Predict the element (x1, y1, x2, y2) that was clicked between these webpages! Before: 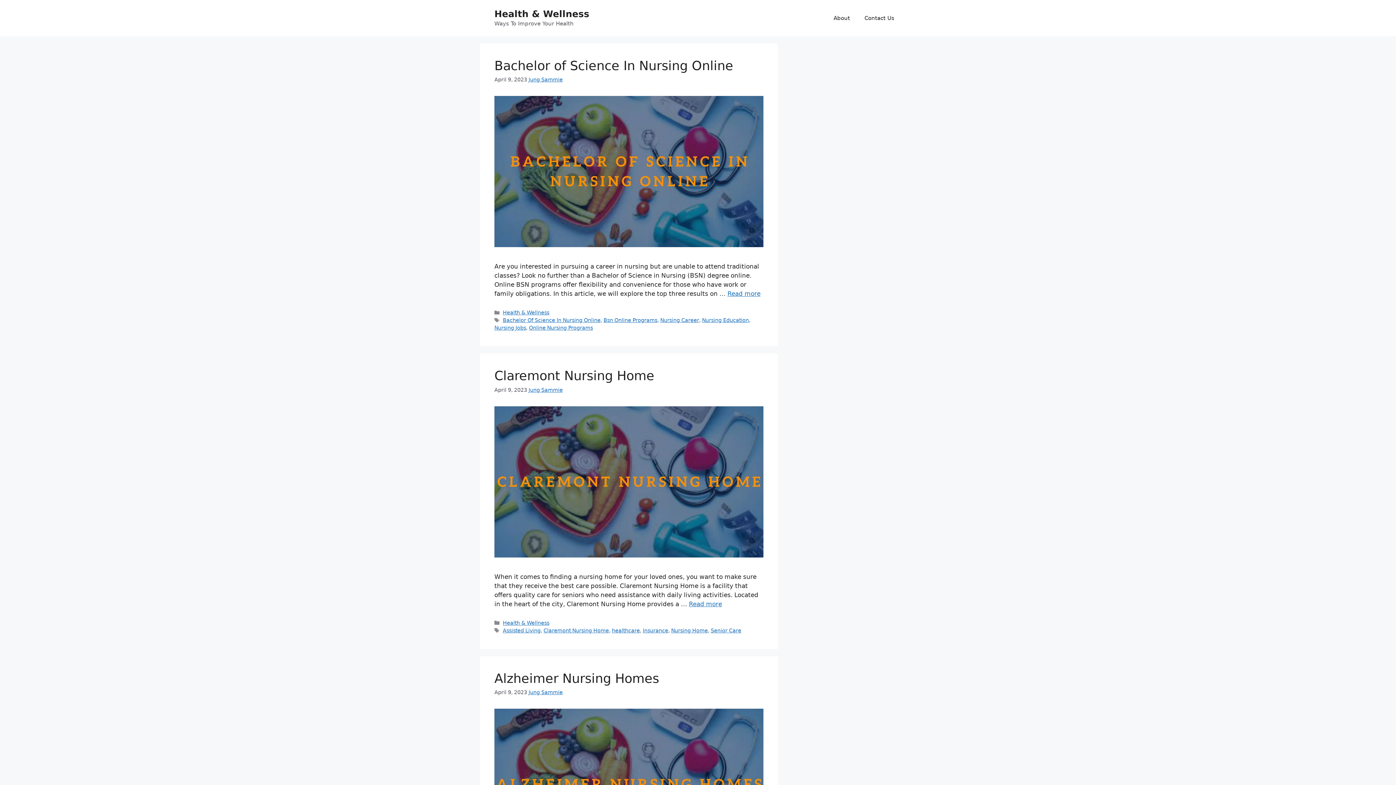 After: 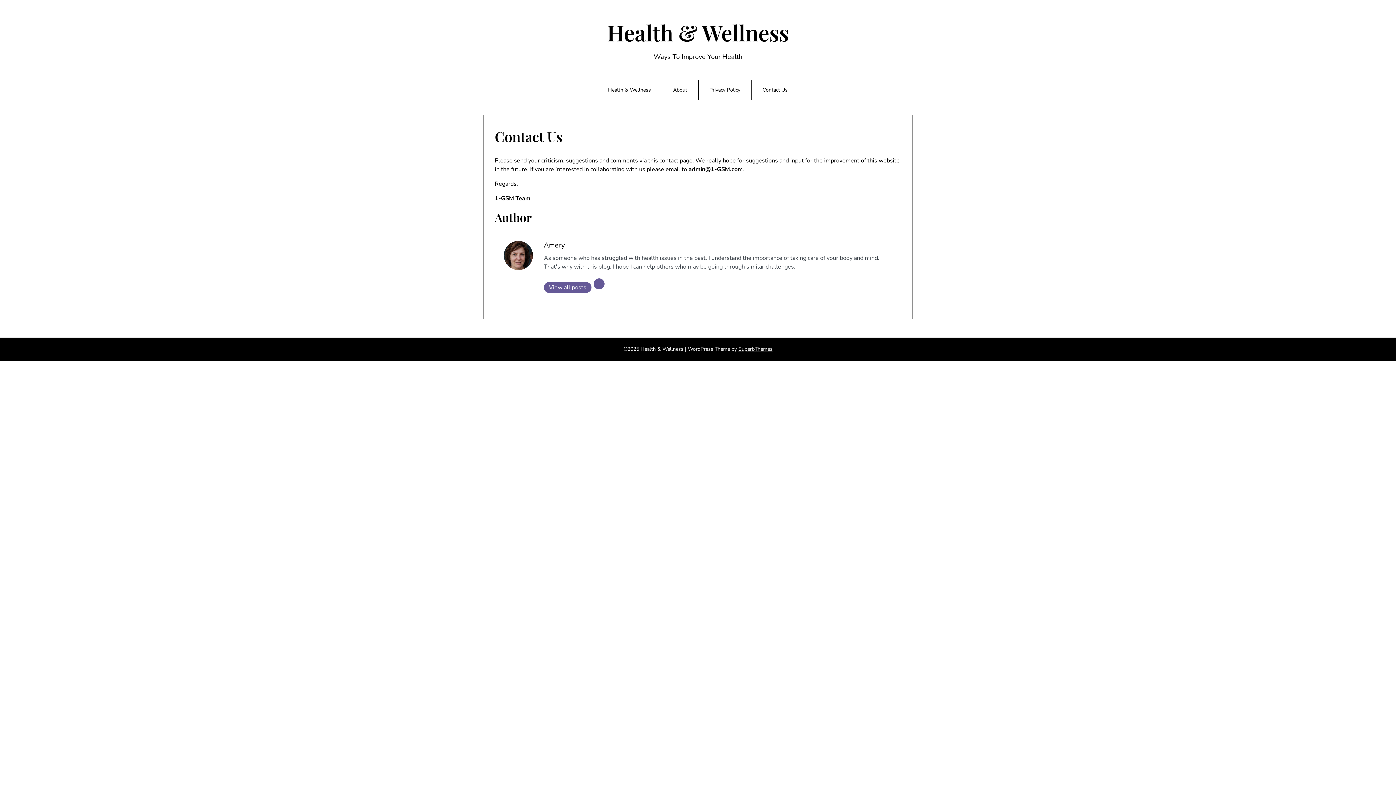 Action: bbox: (857, 7, 901, 29) label: Contact Us